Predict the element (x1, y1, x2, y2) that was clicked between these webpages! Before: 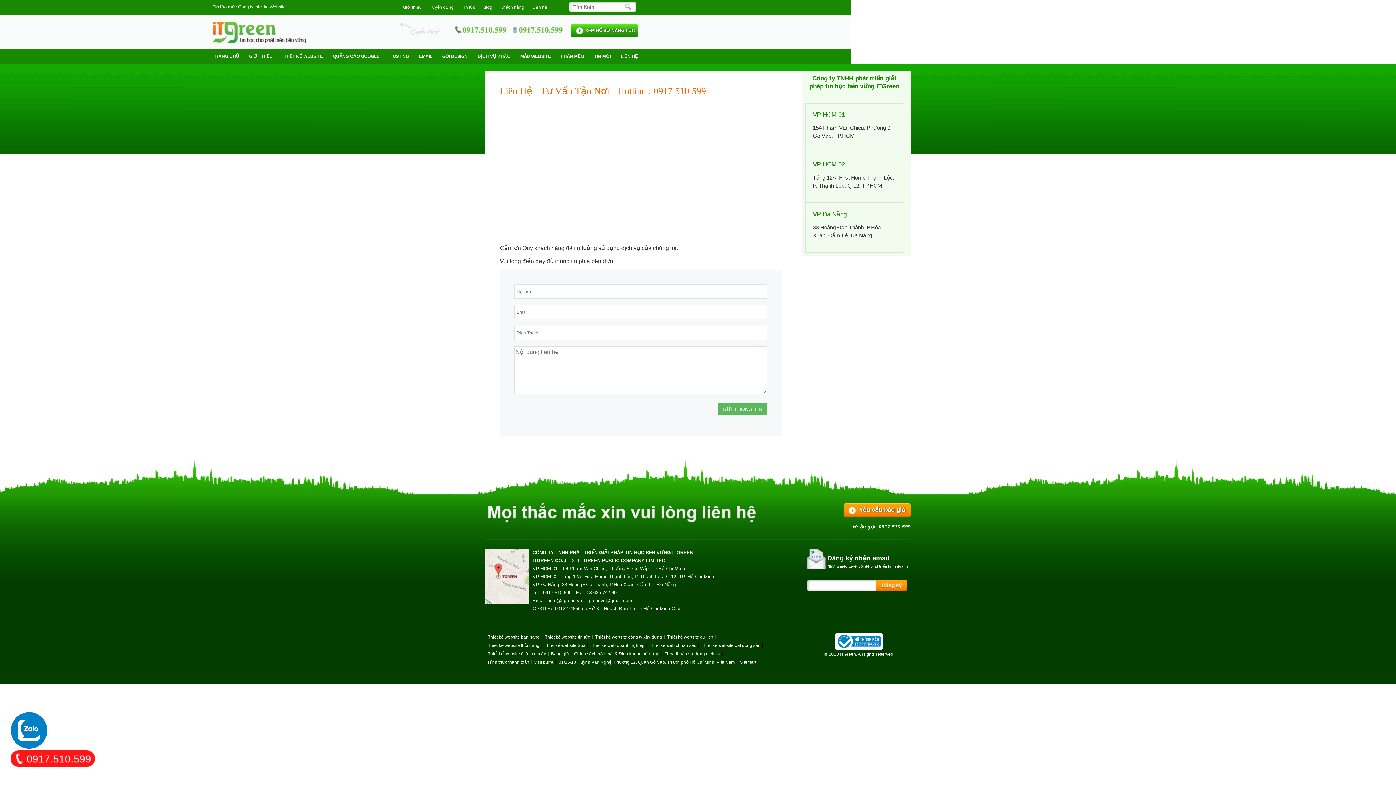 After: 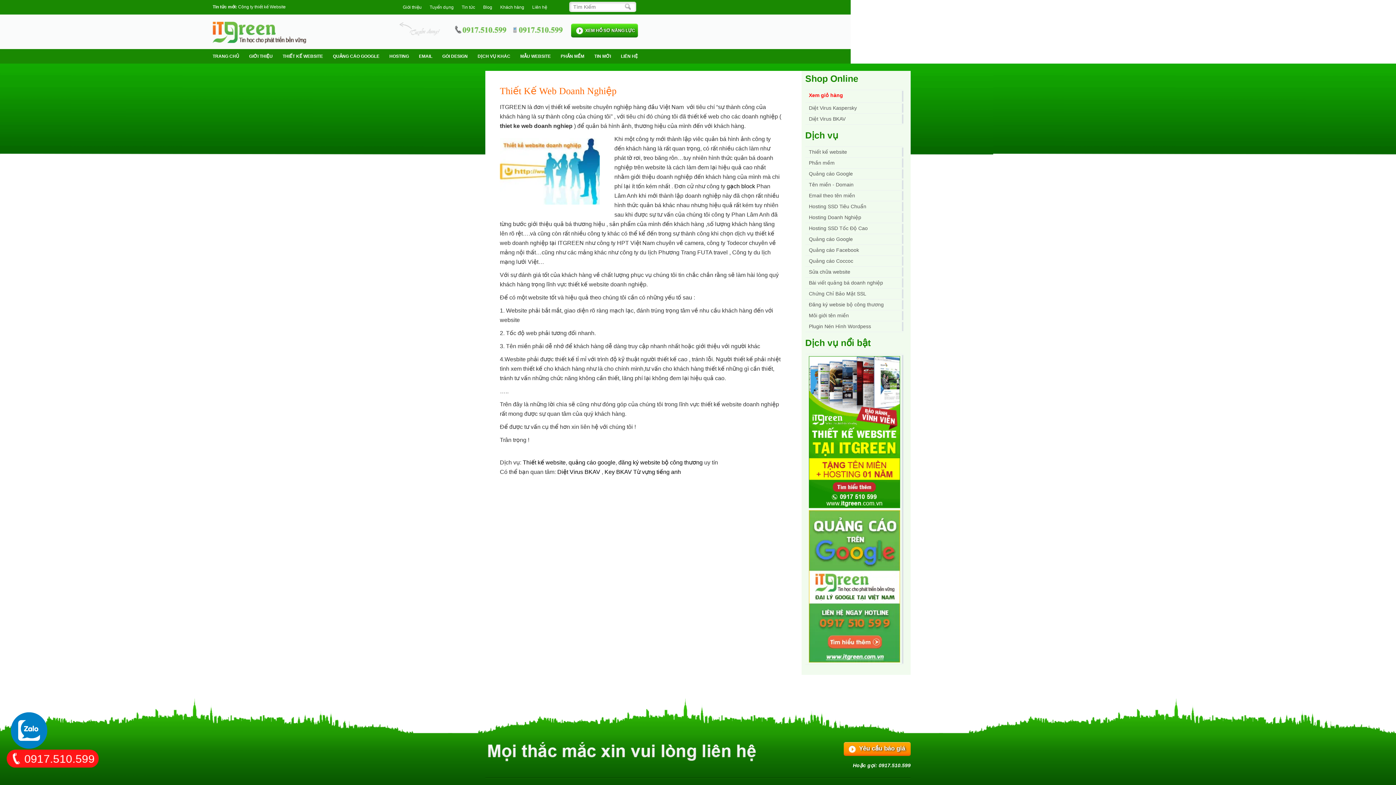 Action: bbox: (588, 643, 647, 648) label: Thiết kế web doanh nghiệp